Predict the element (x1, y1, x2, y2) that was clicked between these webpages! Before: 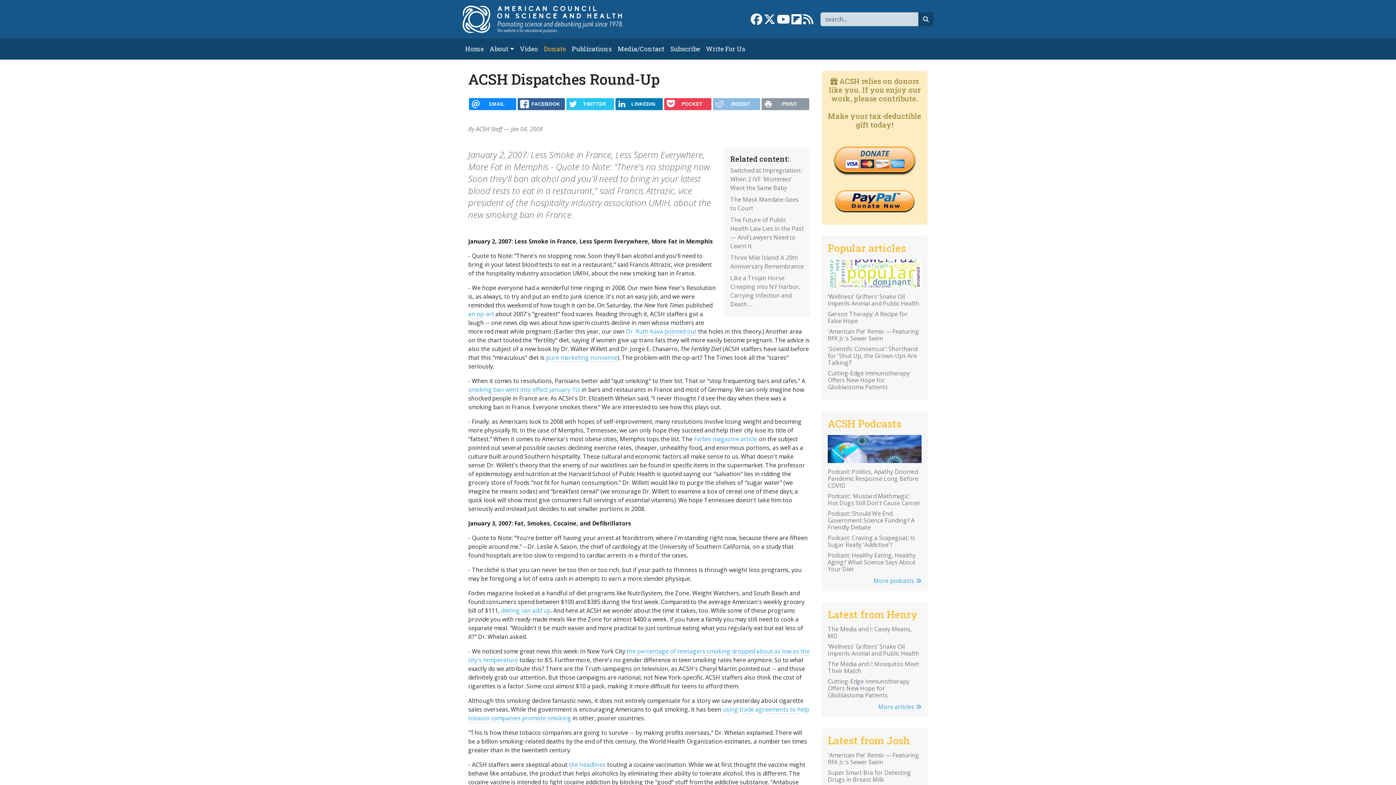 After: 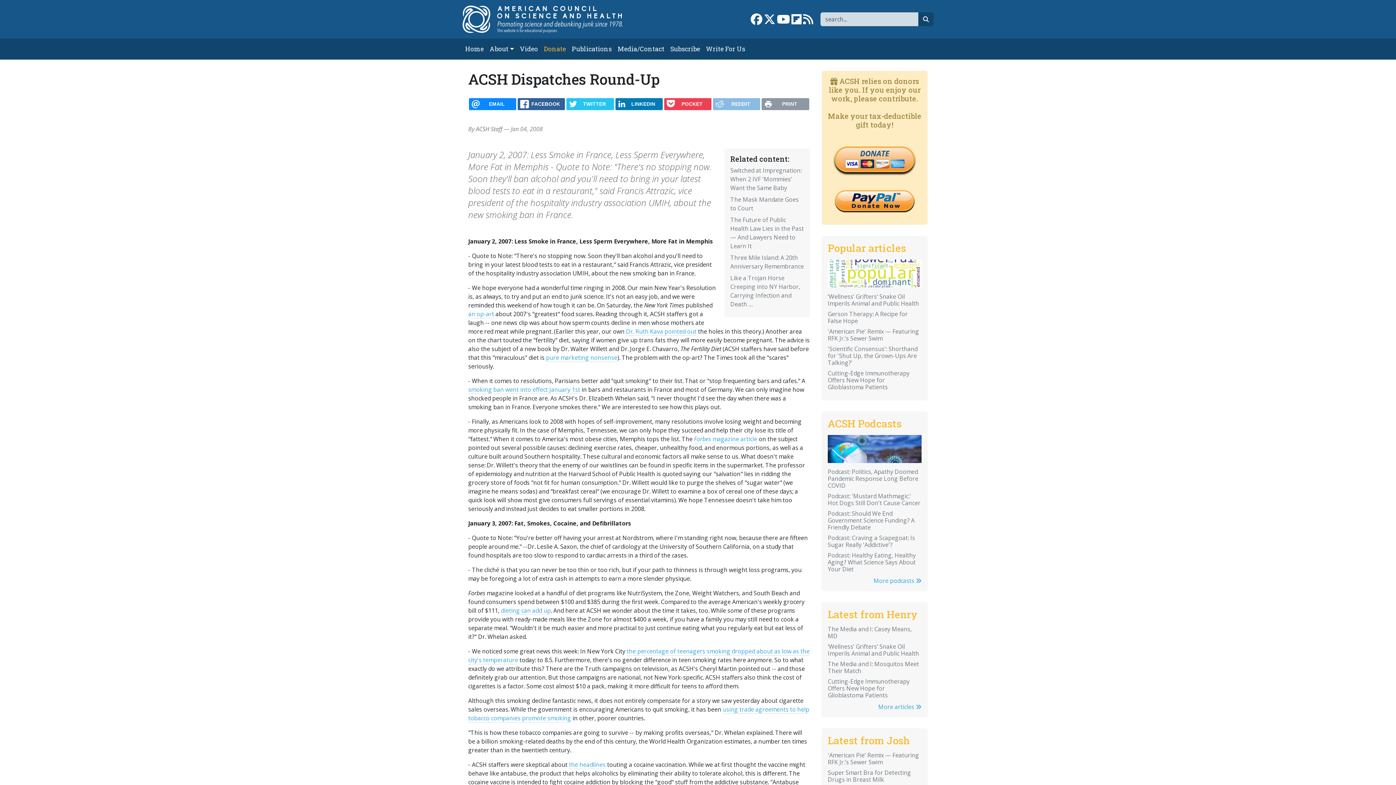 Action: bbox: (764, 17, 775, 25)